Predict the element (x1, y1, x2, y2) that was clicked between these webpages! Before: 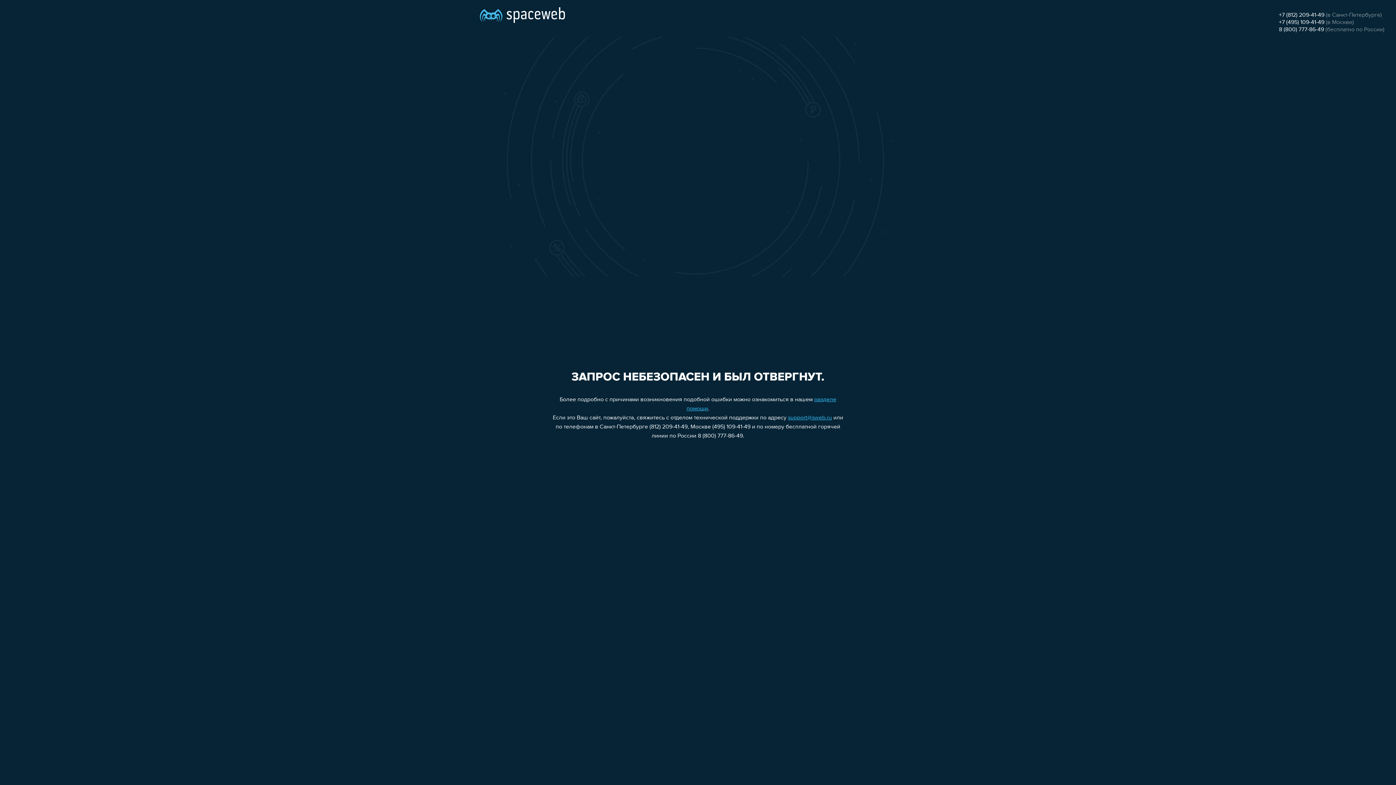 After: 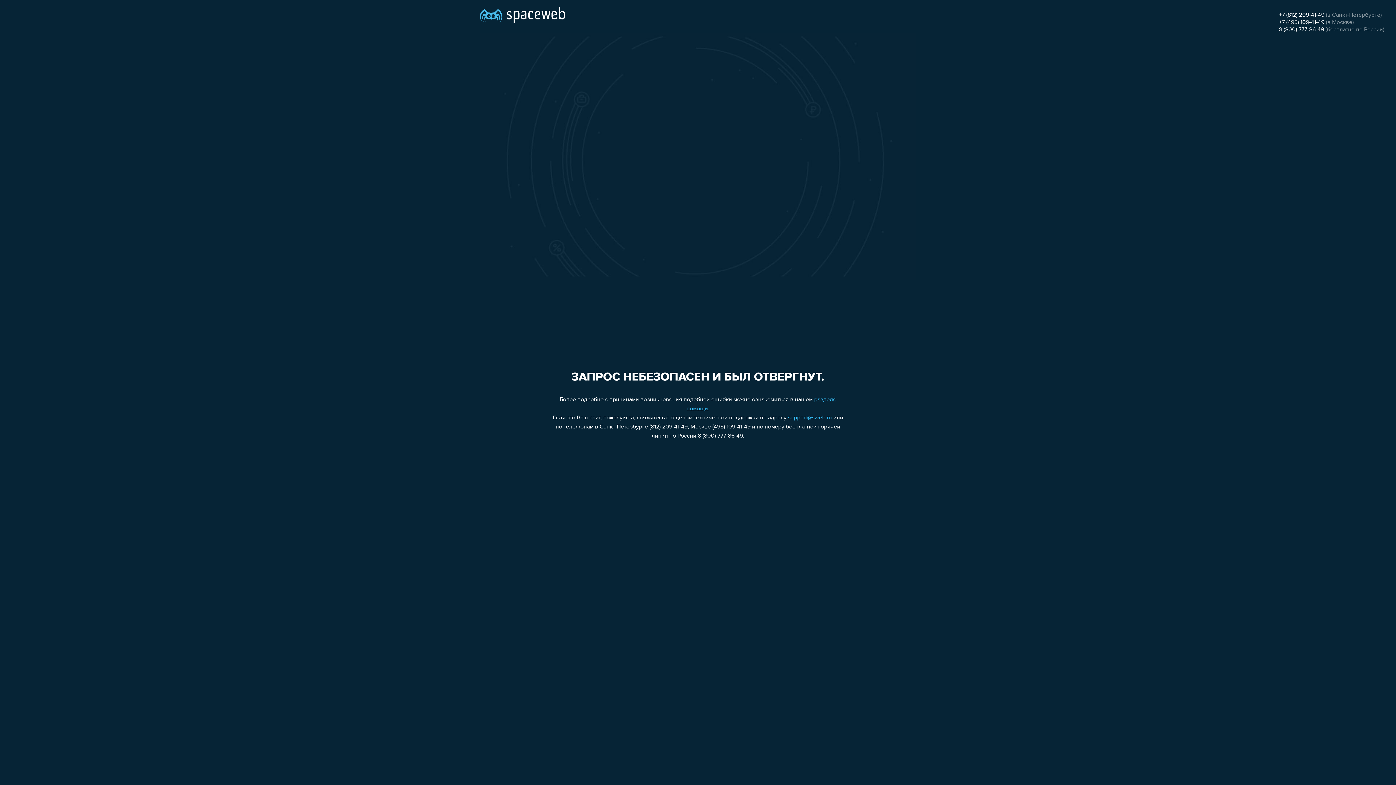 Action: label: +7 (812) 209-41-49 bbox: (1279, 12, 1324, 18)